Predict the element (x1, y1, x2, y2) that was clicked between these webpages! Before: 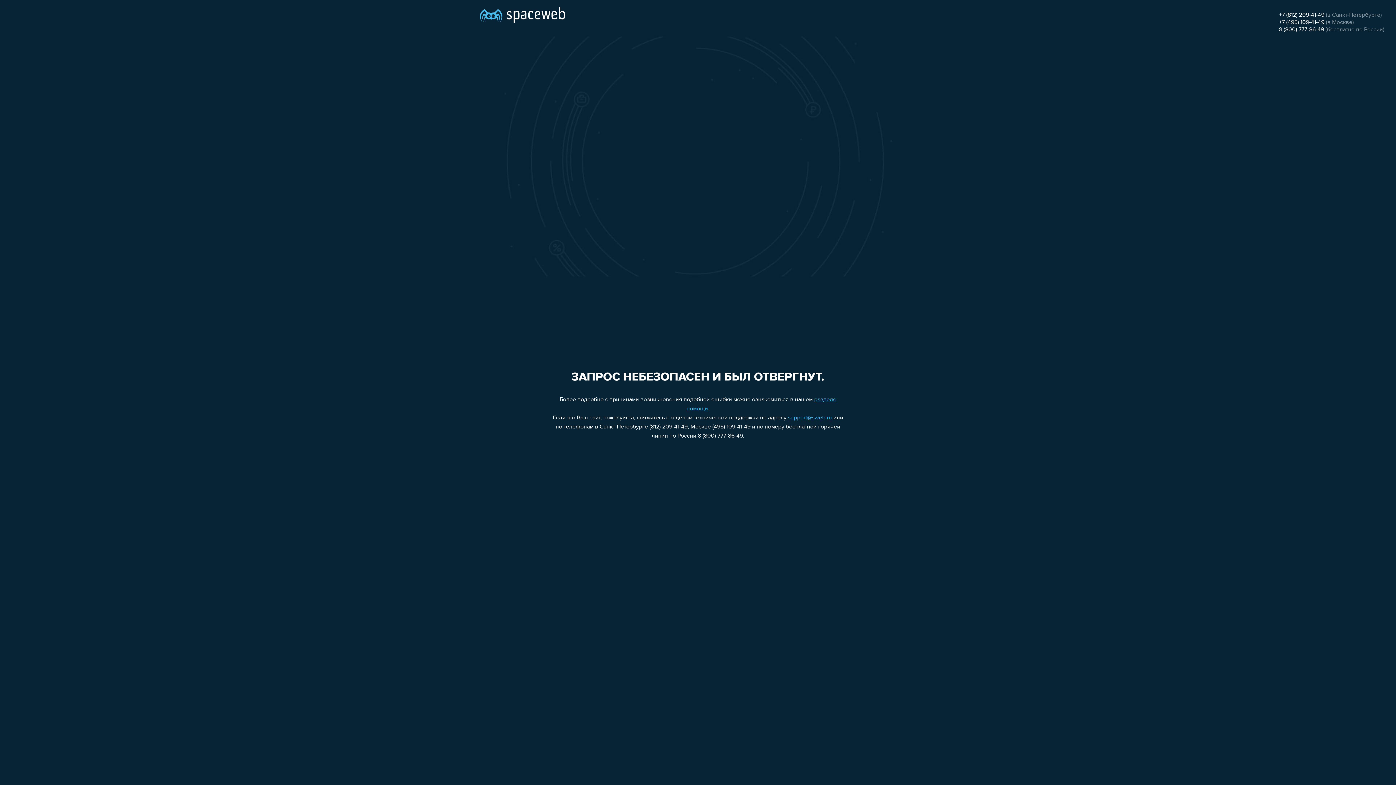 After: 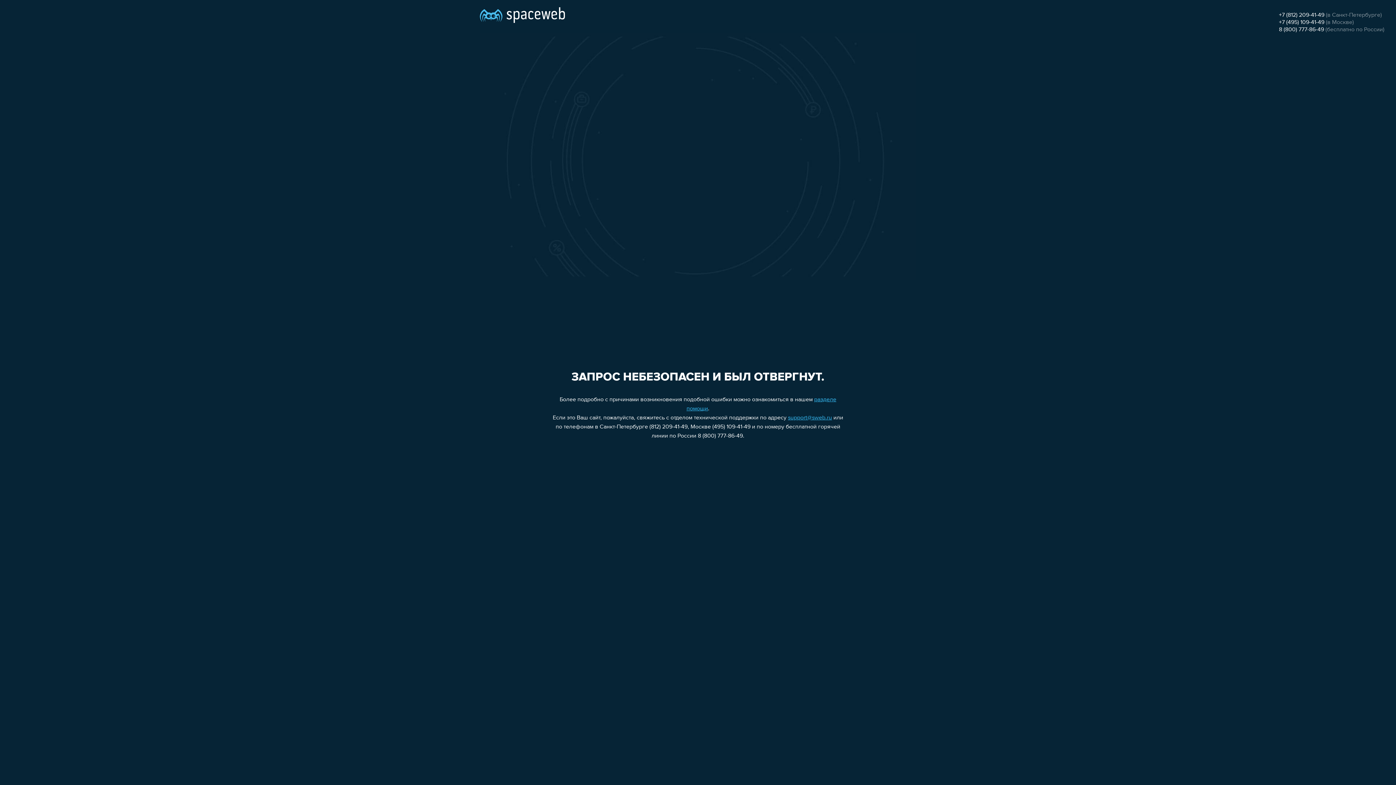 Action: label: +7 (495) 109-41-49 bbox: (1279, 19, 1324, 25)